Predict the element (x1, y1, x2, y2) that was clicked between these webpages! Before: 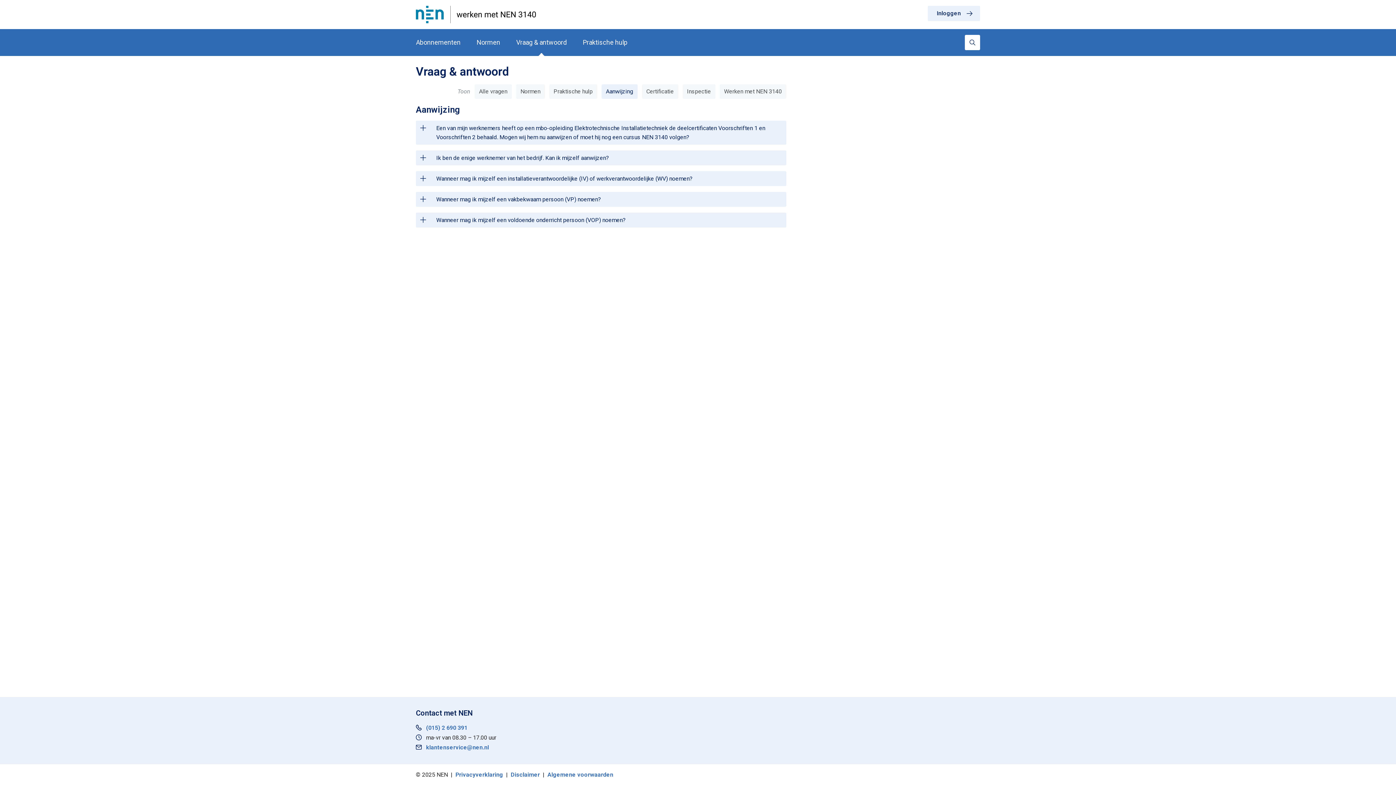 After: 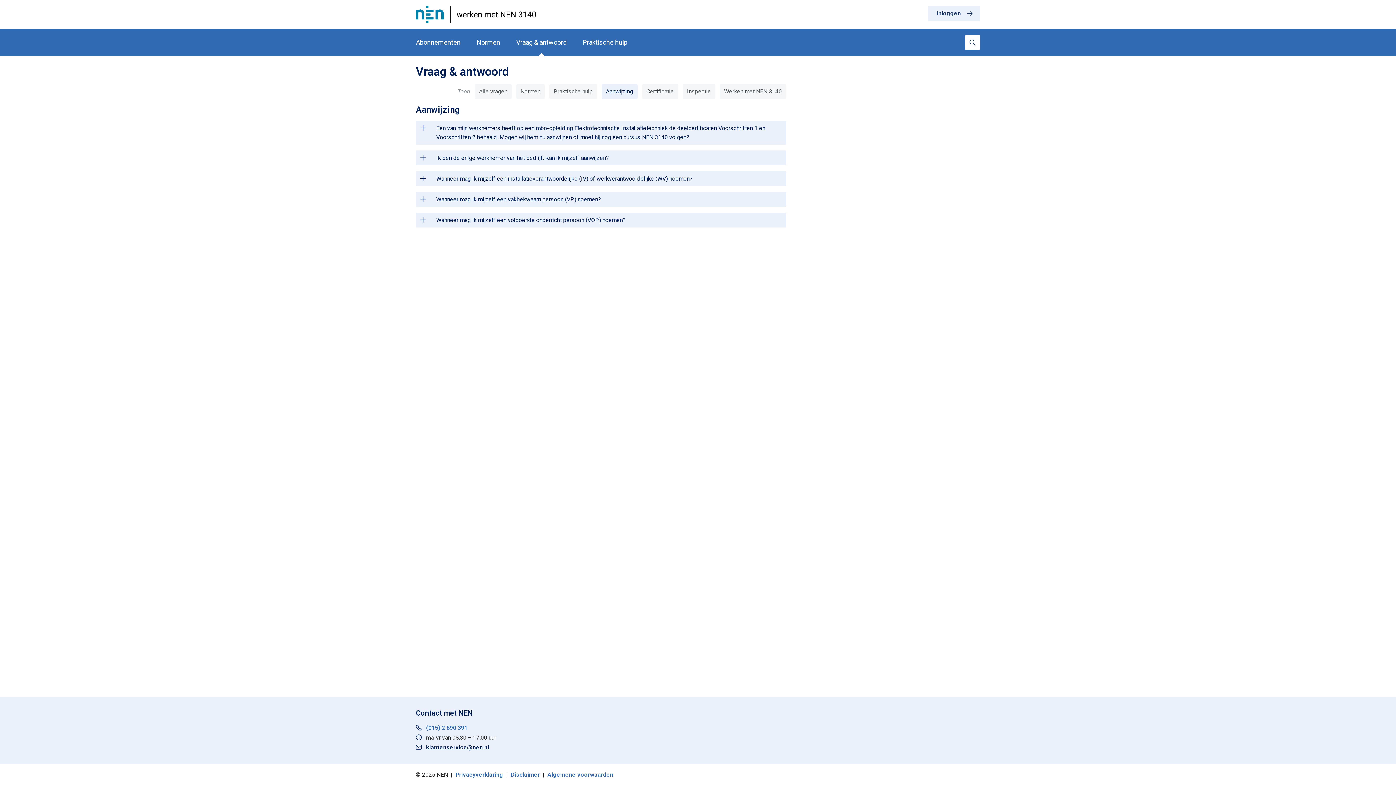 Action: bbox: (416, 743, 489, 752) label: klantenservice@nen.nl